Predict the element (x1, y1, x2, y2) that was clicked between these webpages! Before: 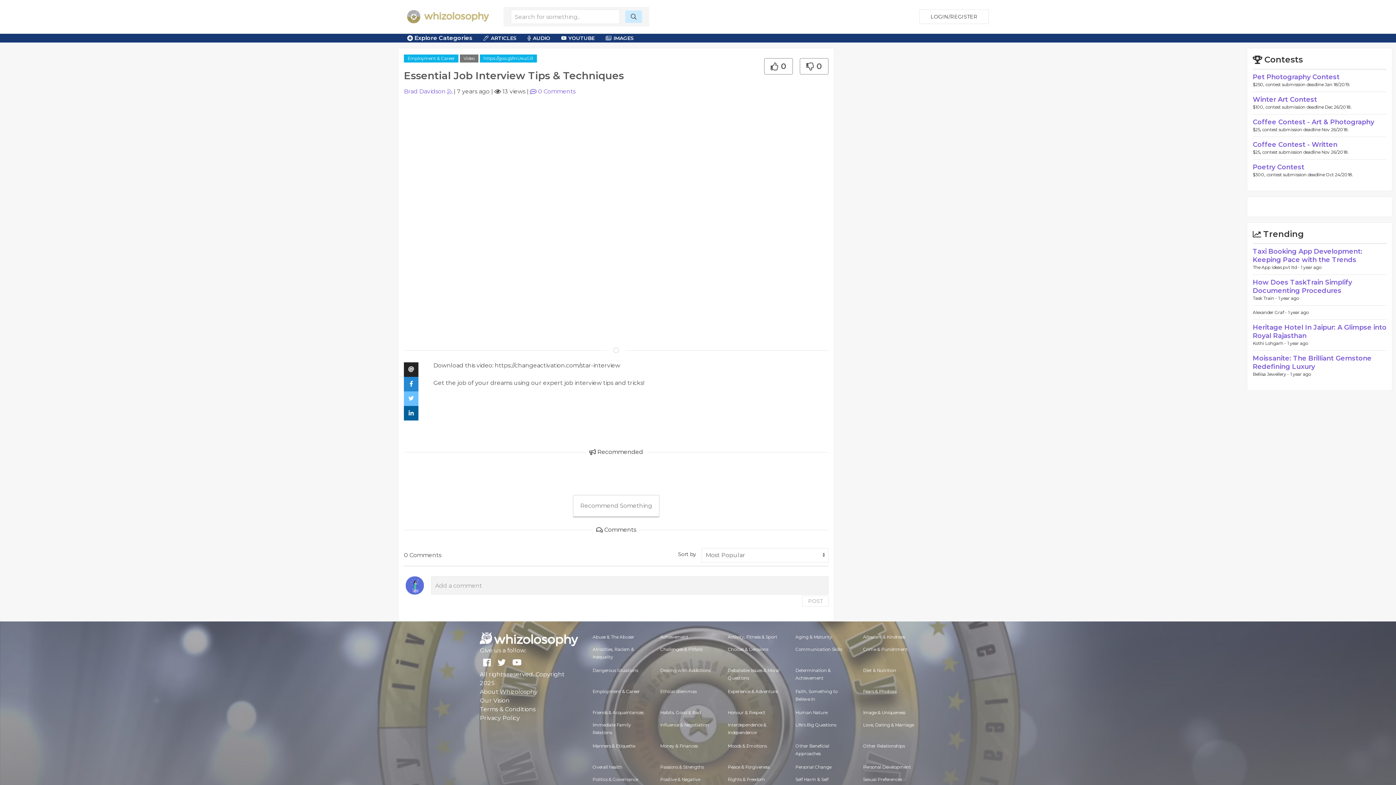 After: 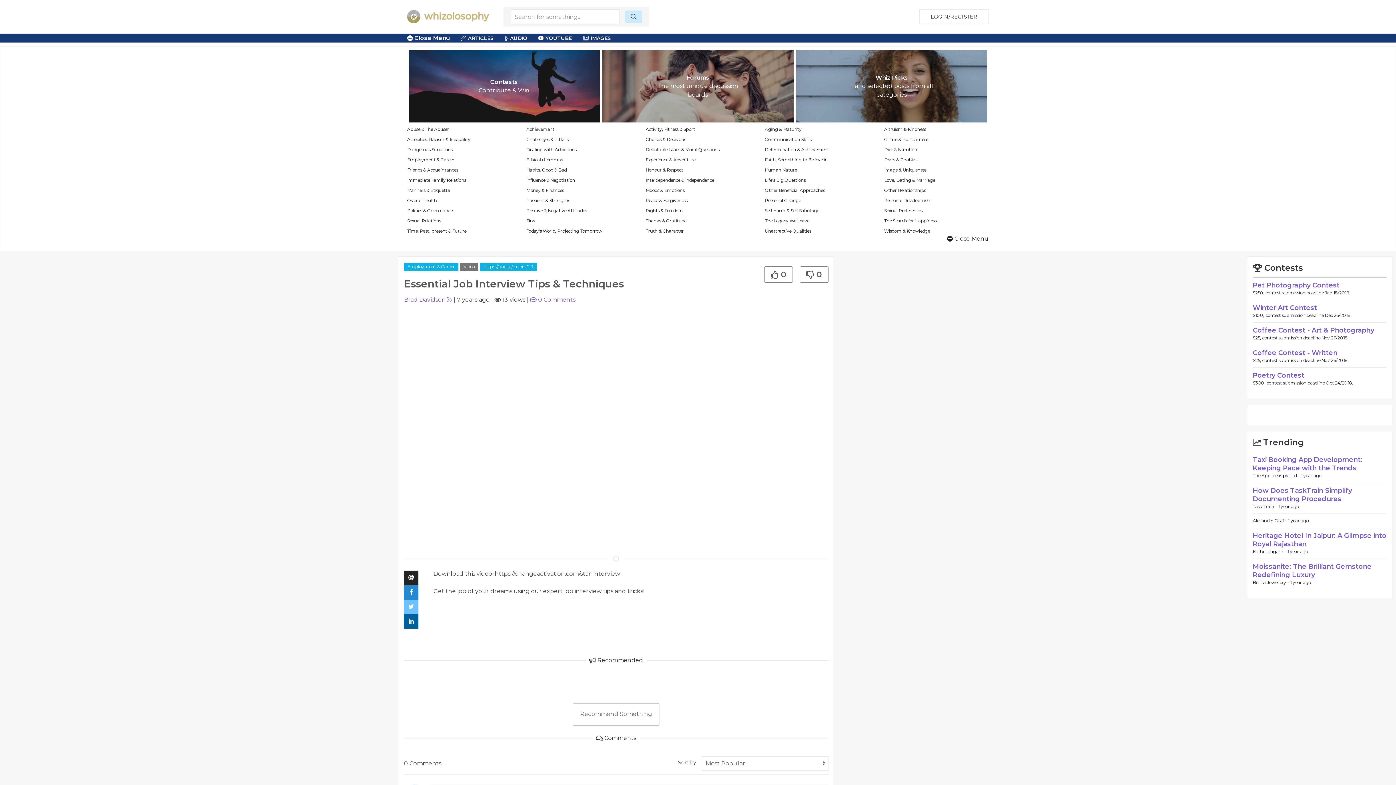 Action: bbox: (407, 34, 472, 41) label:  Explore Categories